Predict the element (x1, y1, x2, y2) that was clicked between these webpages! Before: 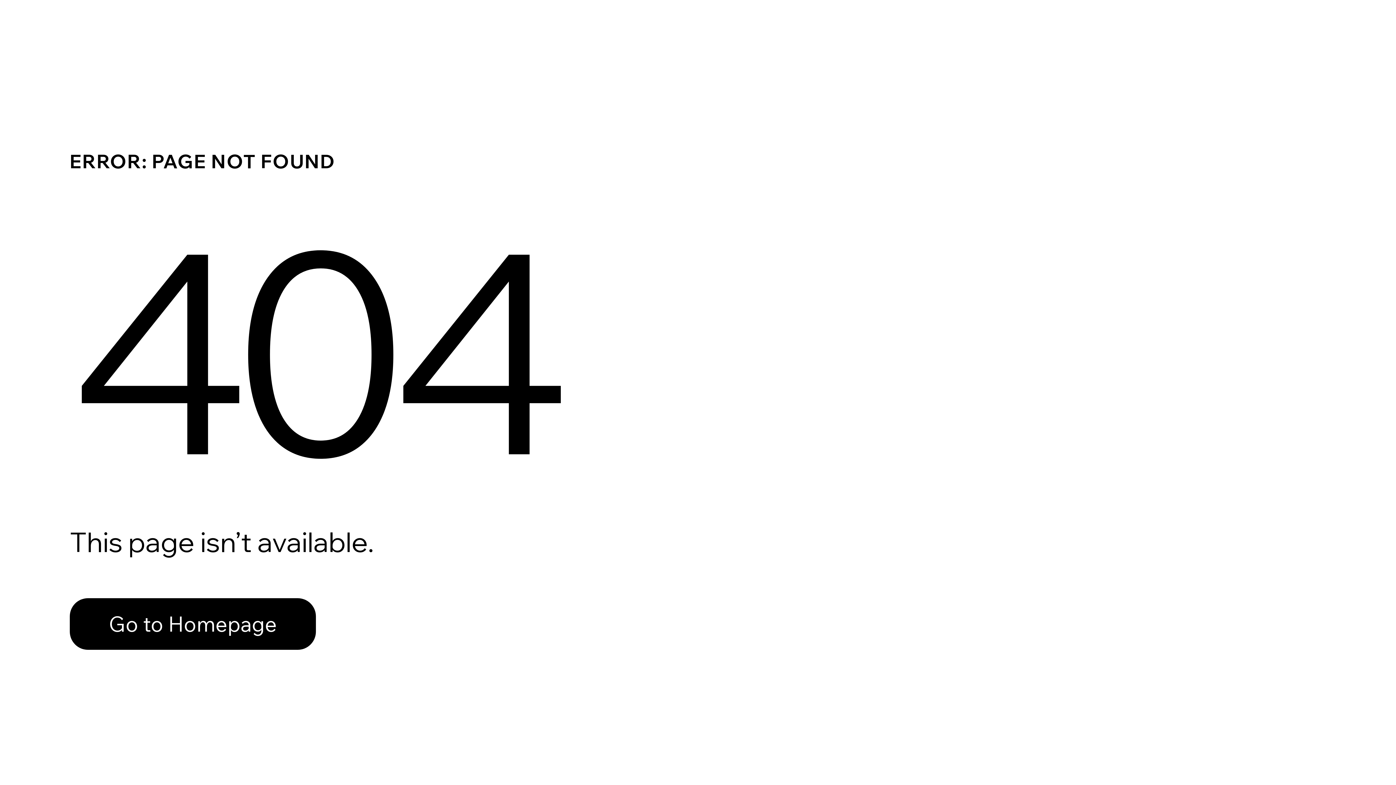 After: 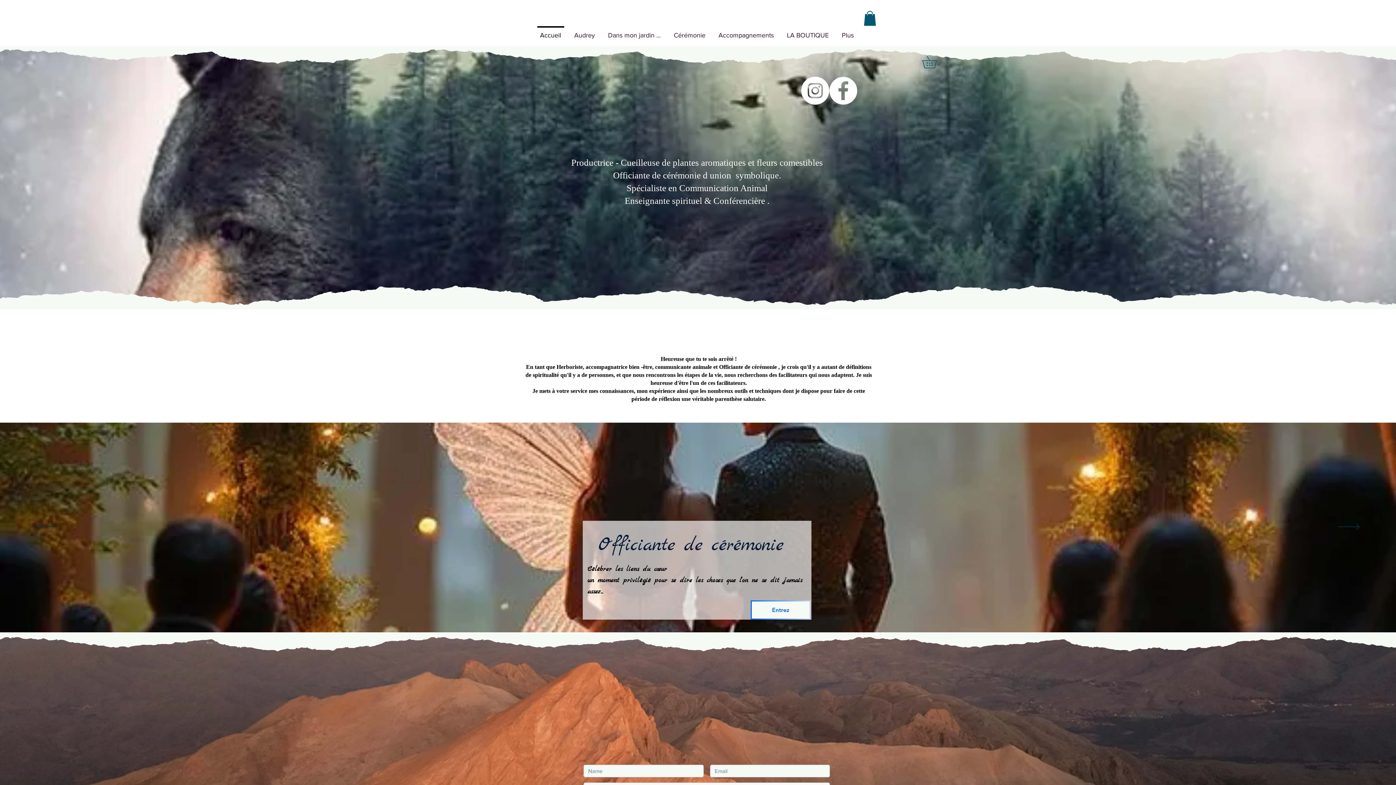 Action: label: Go to Homepage bbox: (69, 598, 316, 650)